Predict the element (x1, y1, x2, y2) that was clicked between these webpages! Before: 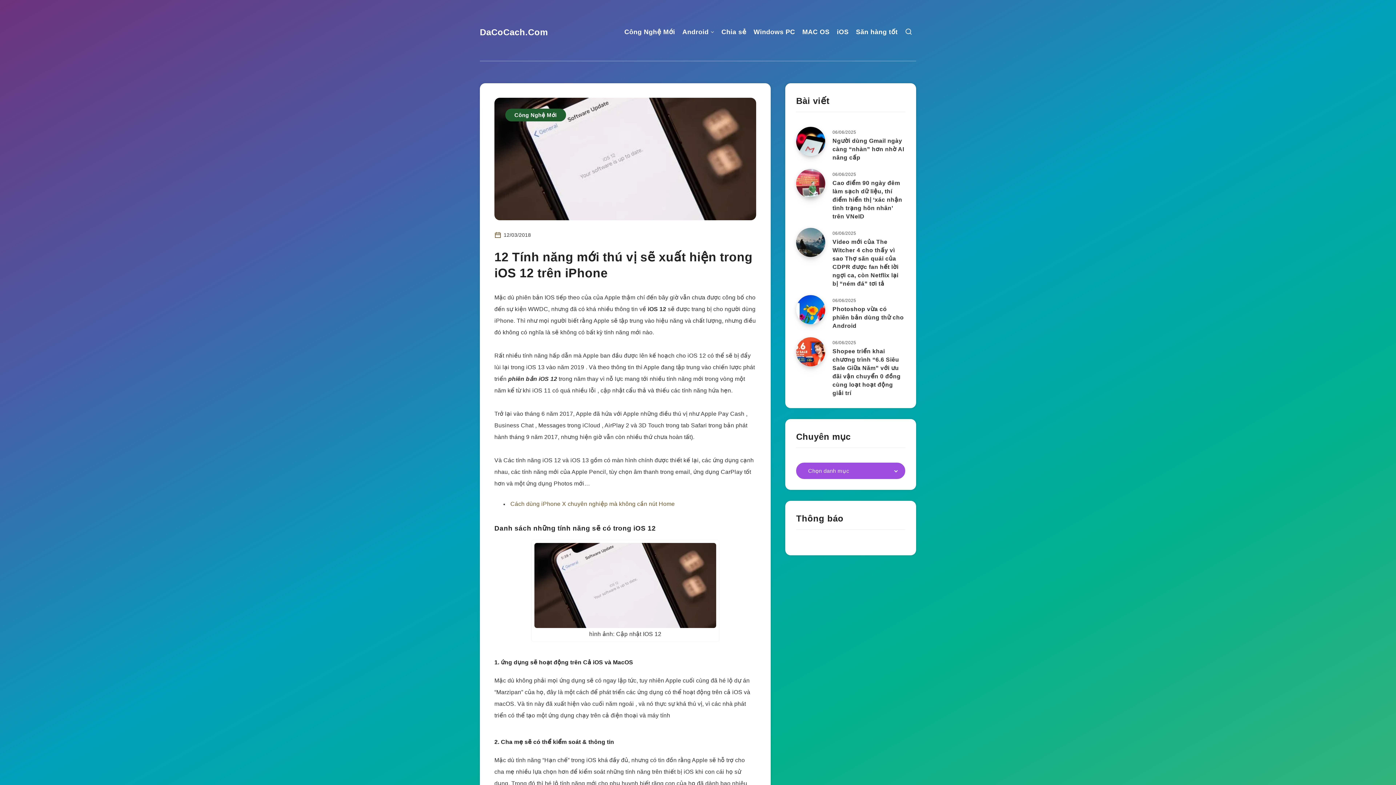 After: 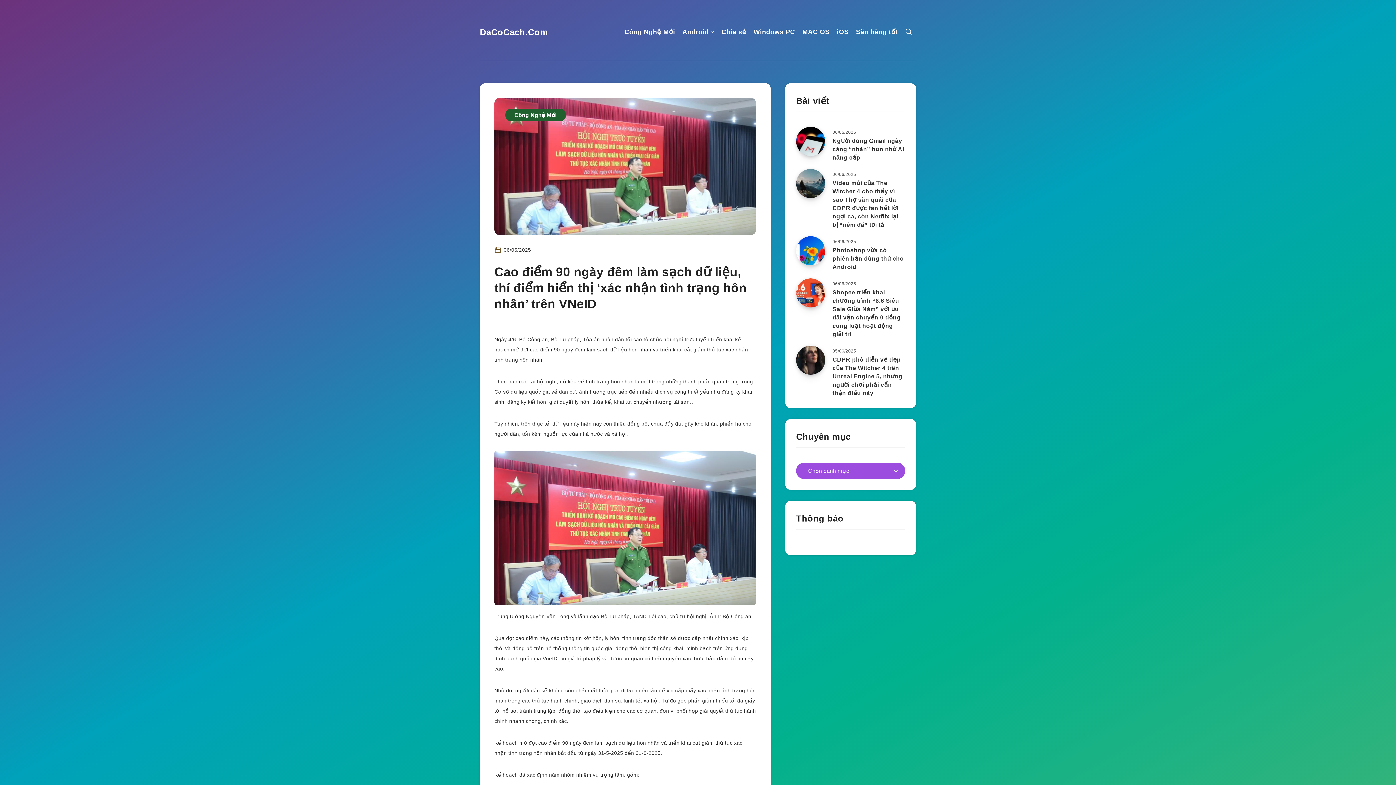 Action: bbox: (832, 180, 902, 221) label: Cao điểm 90 ngày đêm làm sạch dữ liệu, thí điểm hiển thị ‘xác nhận tình trạng hôn nhân’ trên VNeID